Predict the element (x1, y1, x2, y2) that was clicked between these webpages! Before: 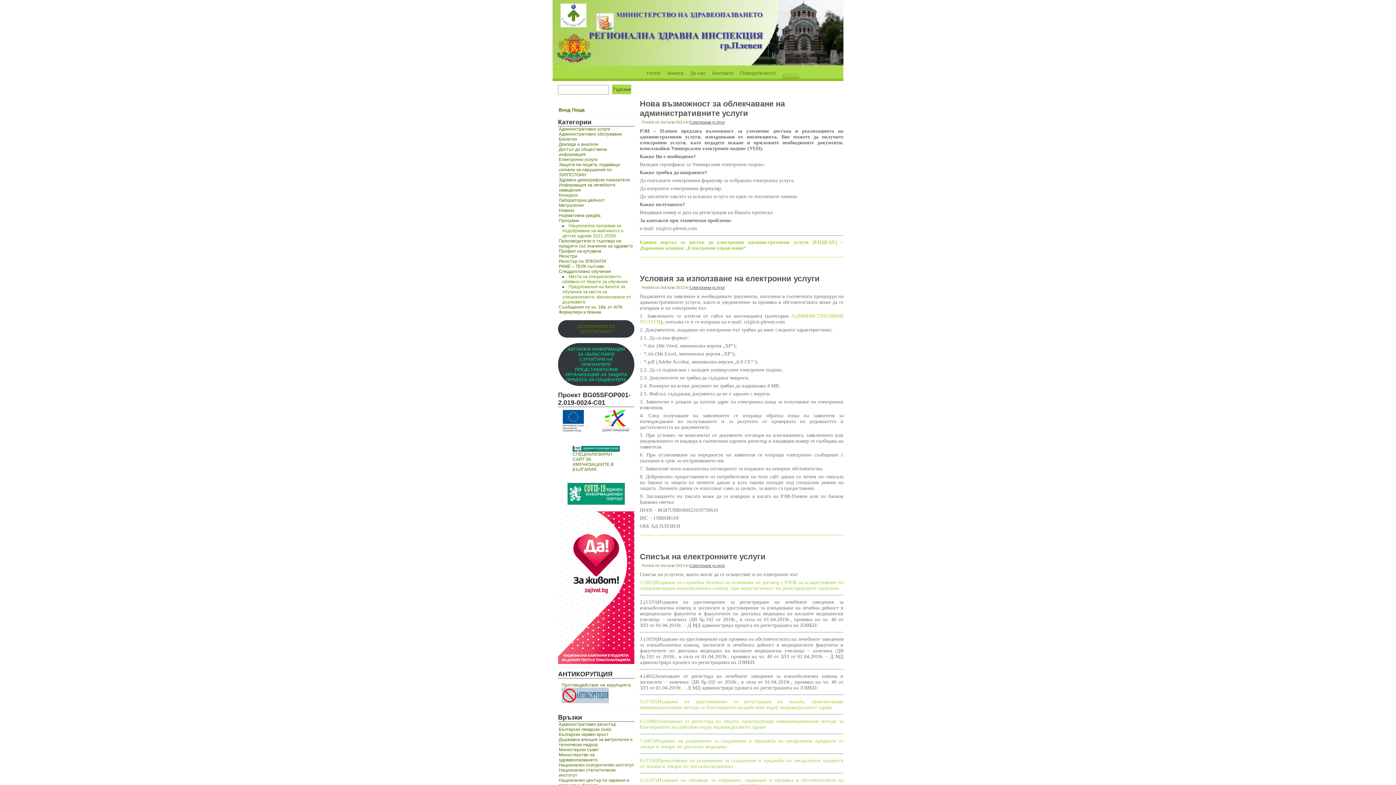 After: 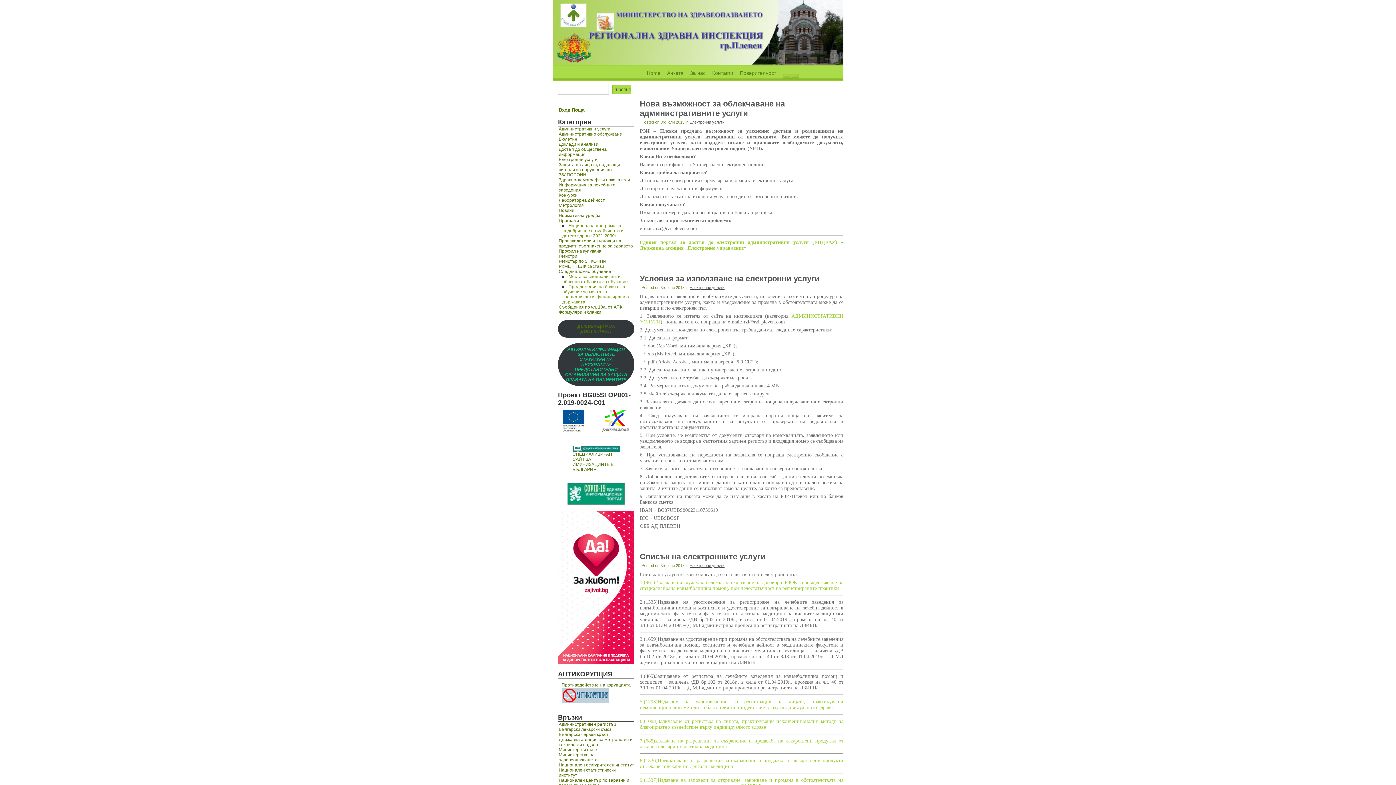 Action: label: Електронни услуги bbox: (689, 120, 724, 124)